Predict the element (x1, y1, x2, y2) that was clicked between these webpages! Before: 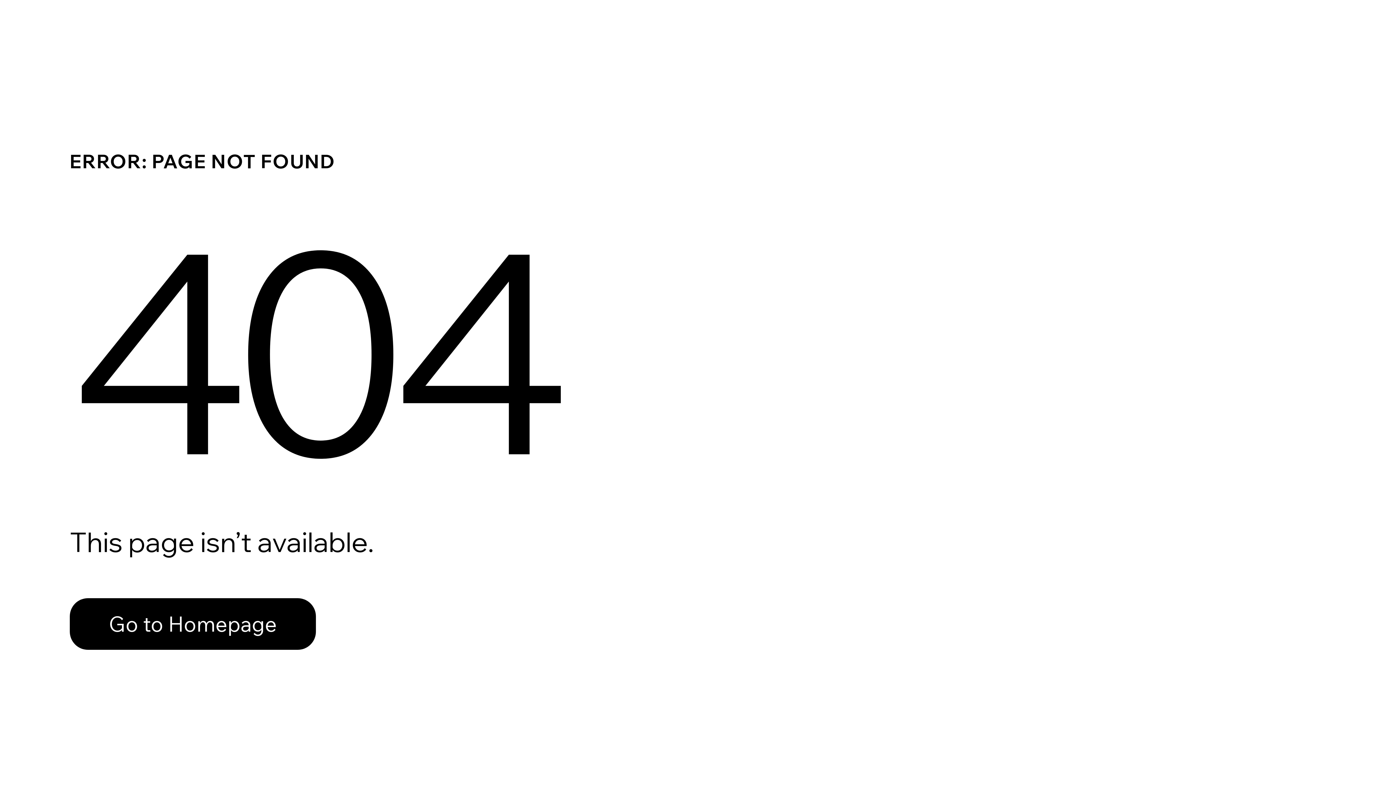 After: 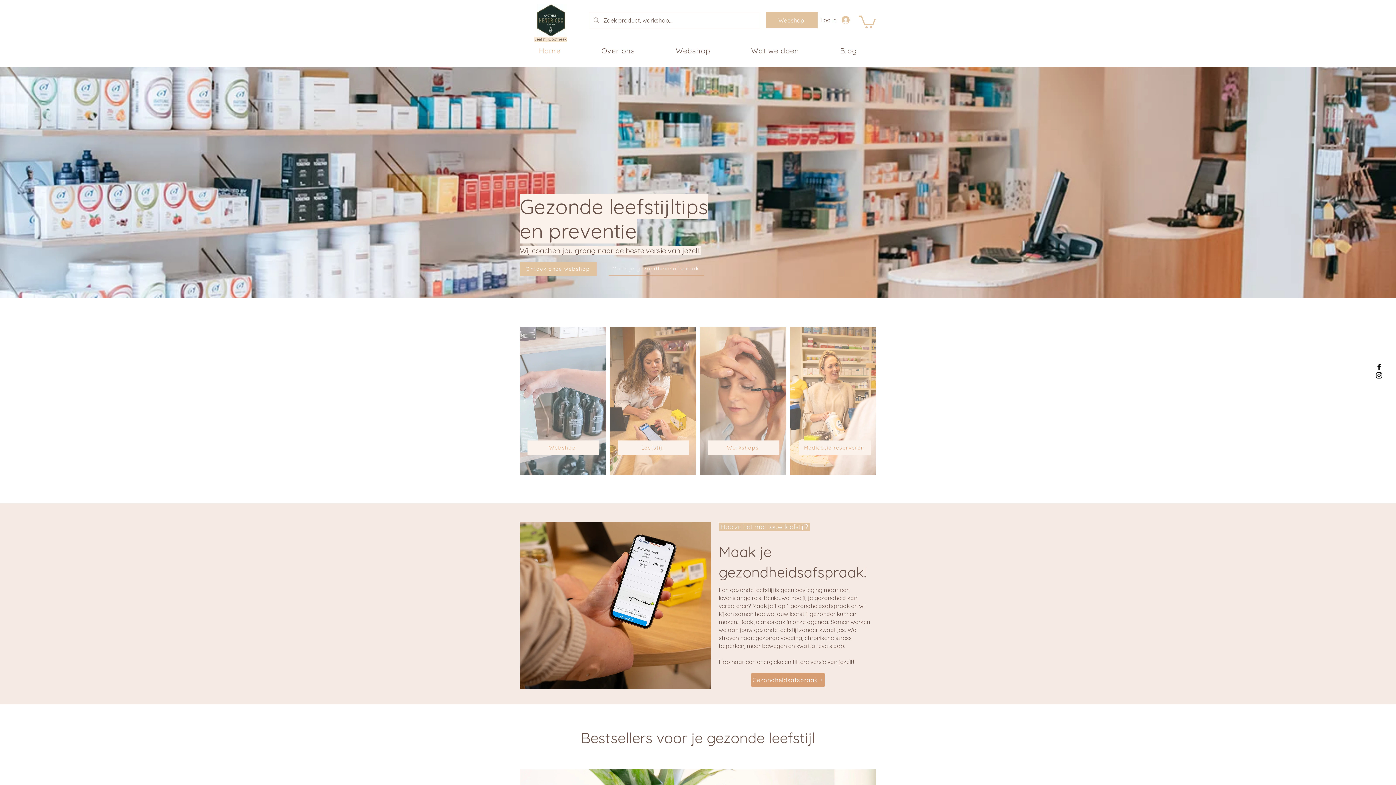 Action: label: Go to Homepage bbox: (69, 582, 768, 659)